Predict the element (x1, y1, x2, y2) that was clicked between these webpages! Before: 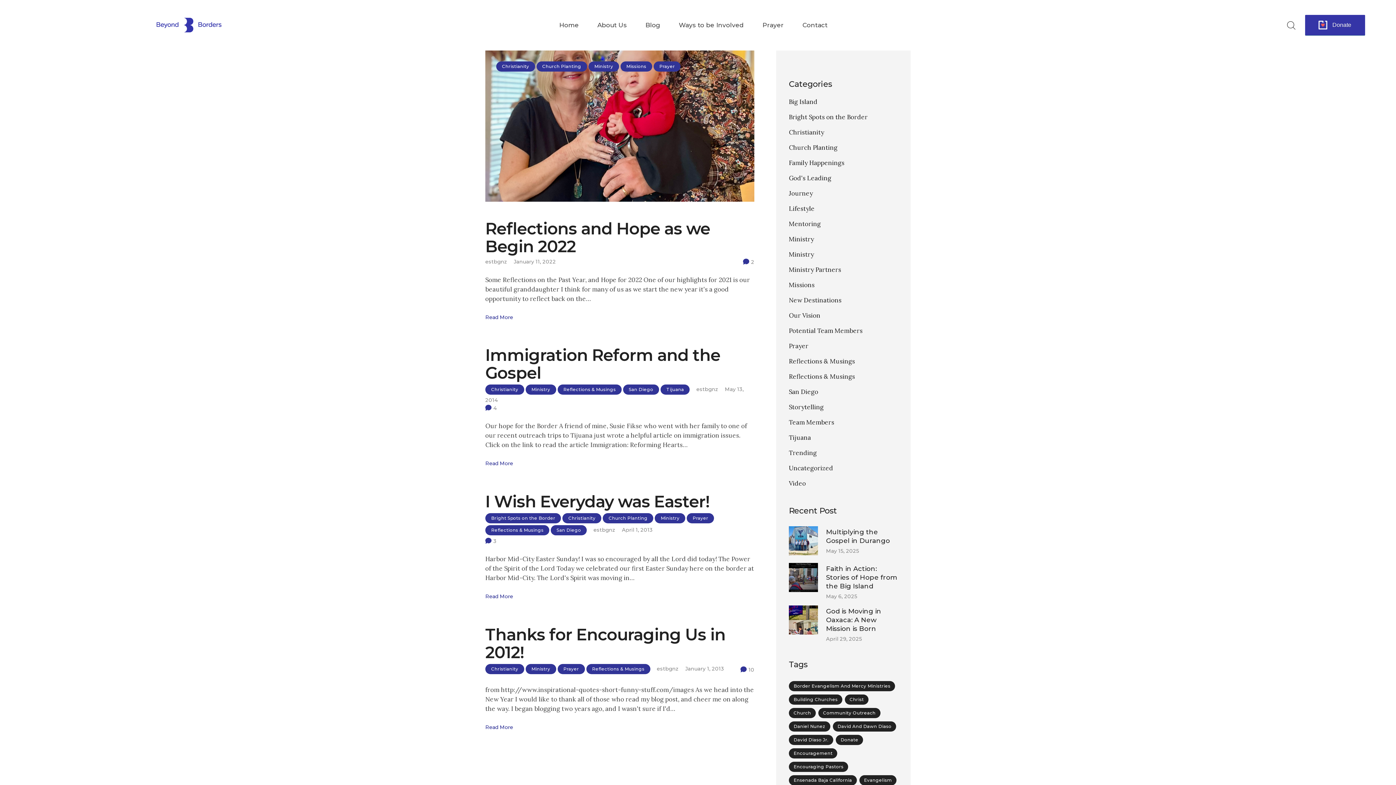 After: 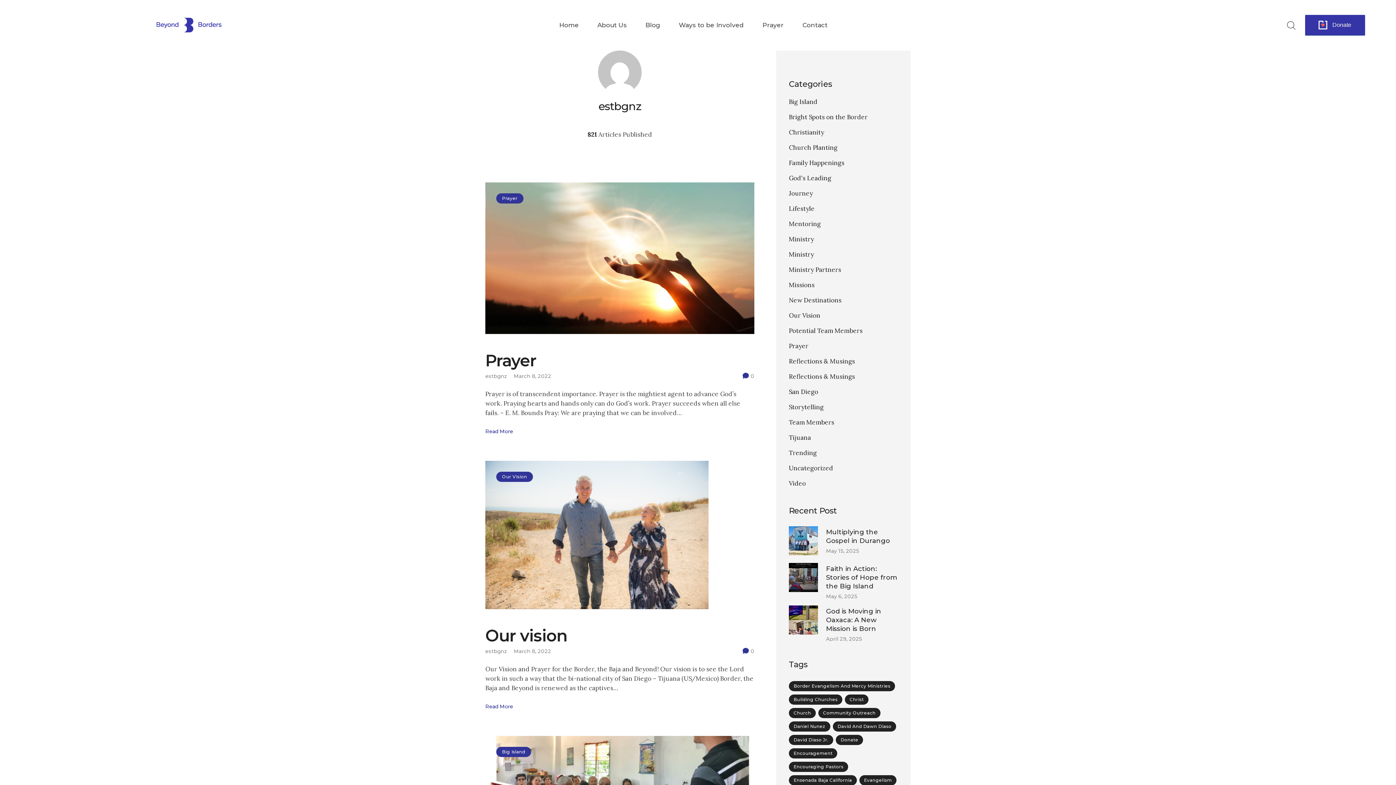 Action: label: estbgnz bbox: (593, 526, 615, 533)